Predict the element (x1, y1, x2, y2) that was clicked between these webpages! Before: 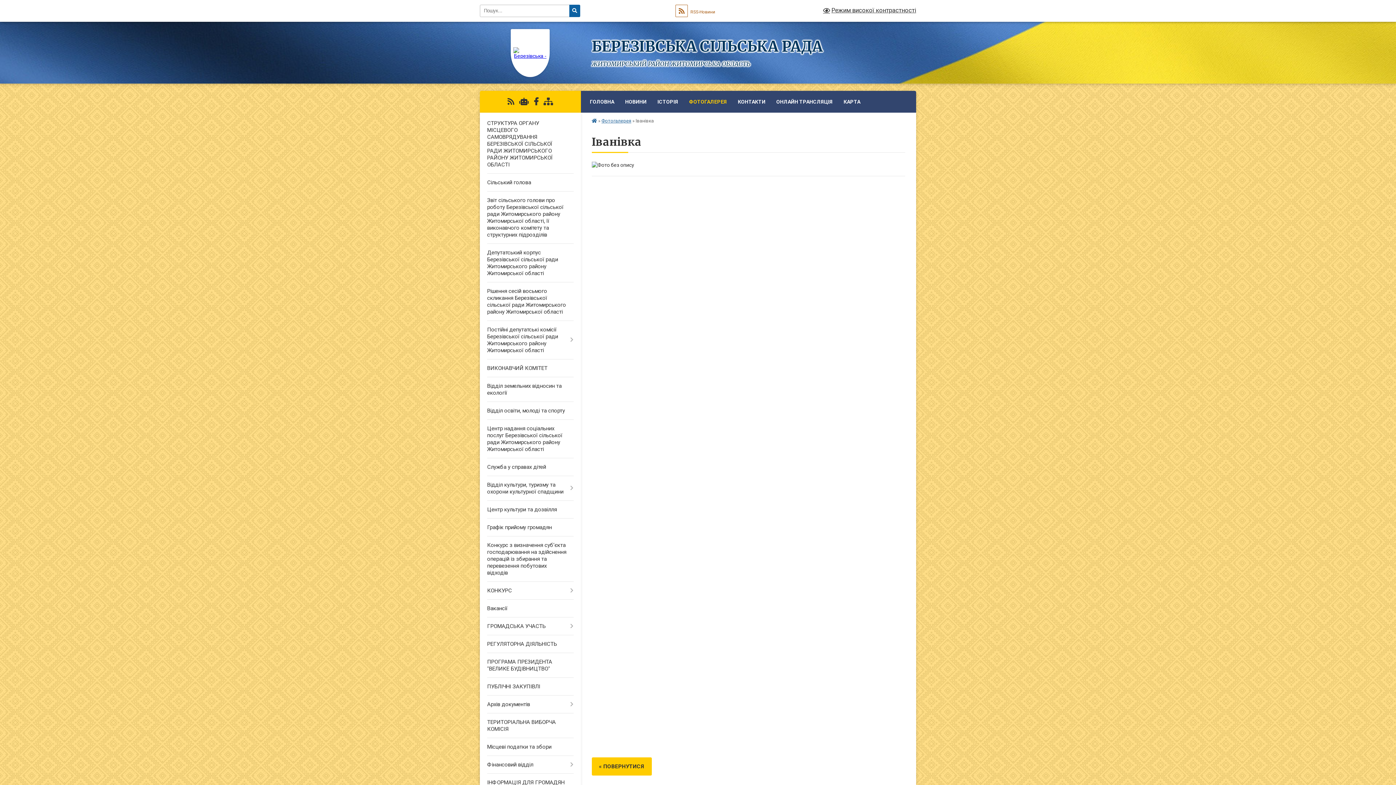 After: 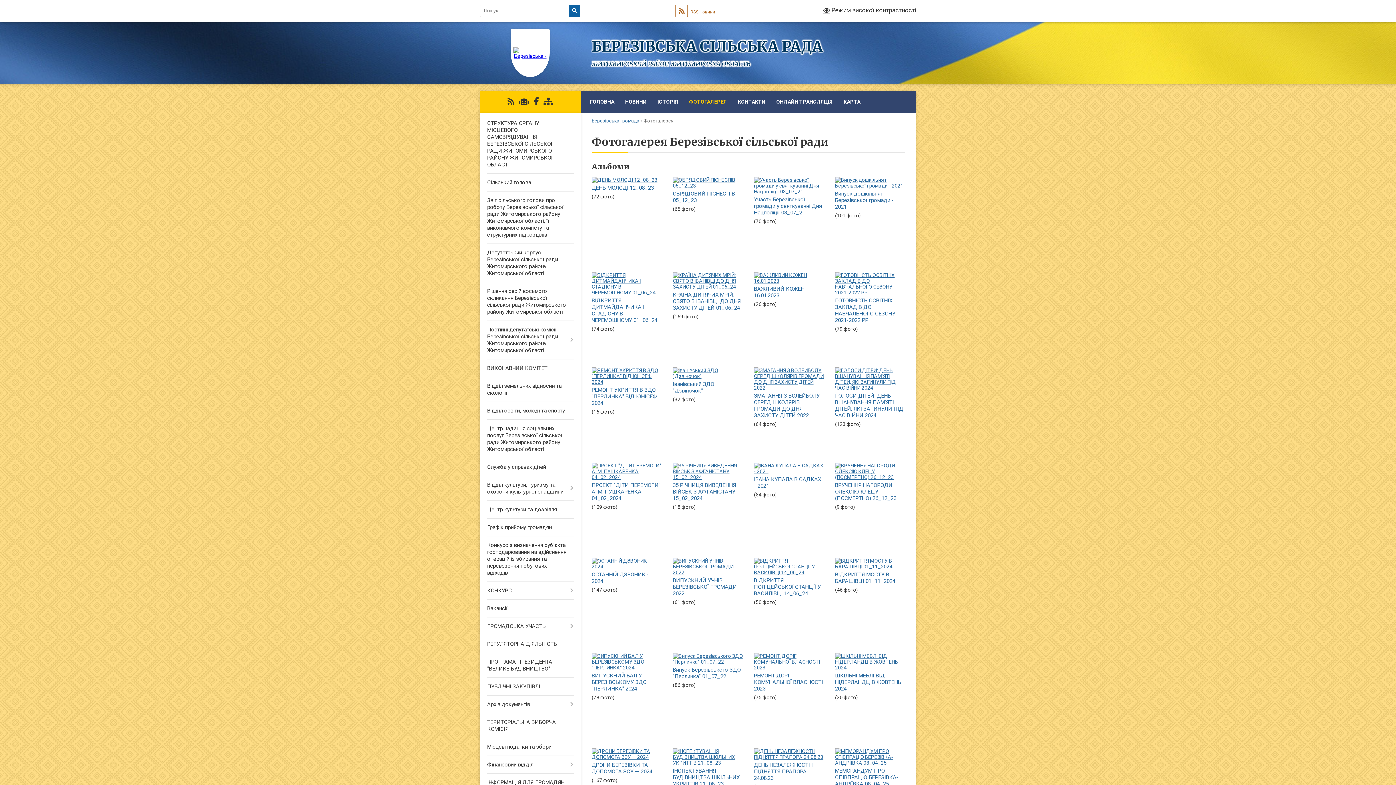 Action: bbox: (601, 118, 631, 123) label: Фотогалерея